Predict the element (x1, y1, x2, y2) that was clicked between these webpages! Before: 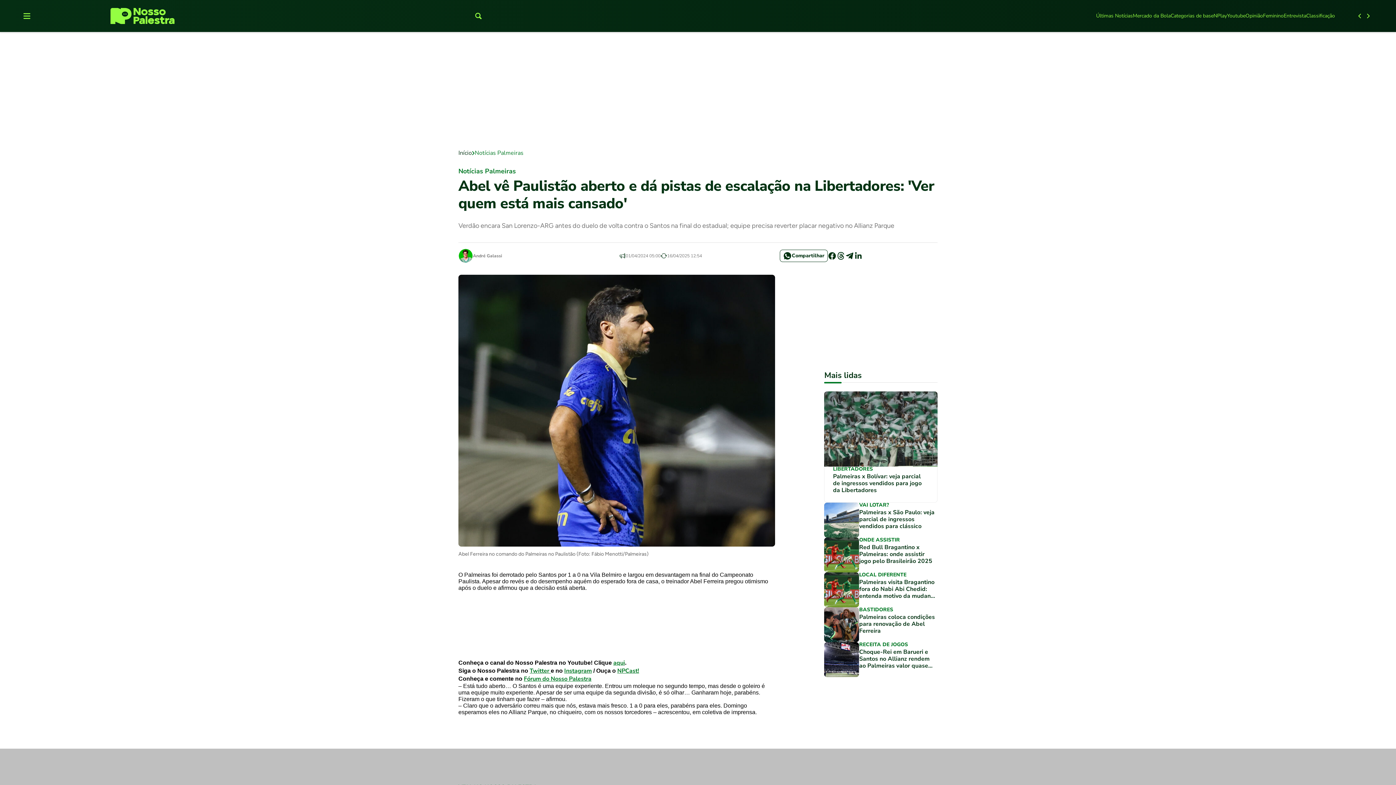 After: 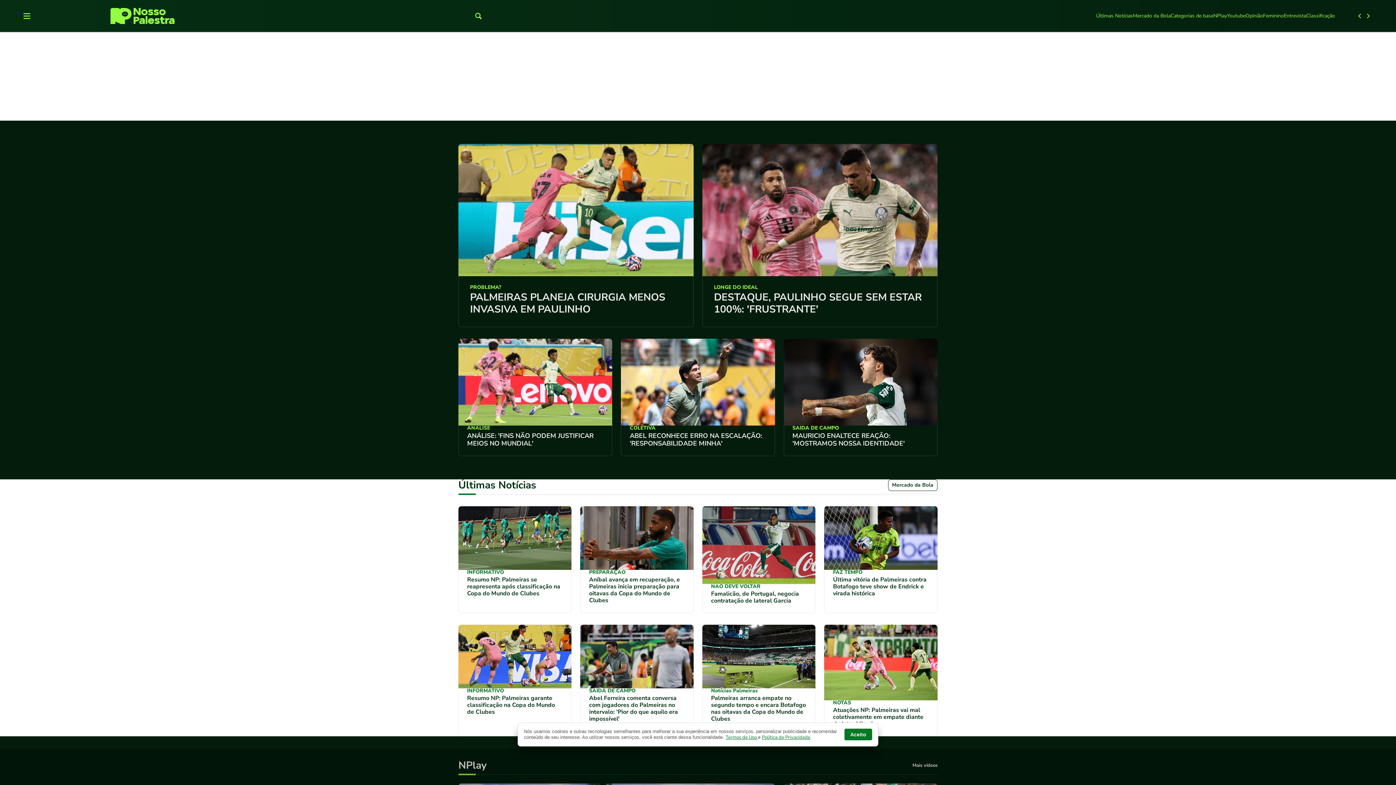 Action: label: Início bbox: (458, 149, 472, 157)